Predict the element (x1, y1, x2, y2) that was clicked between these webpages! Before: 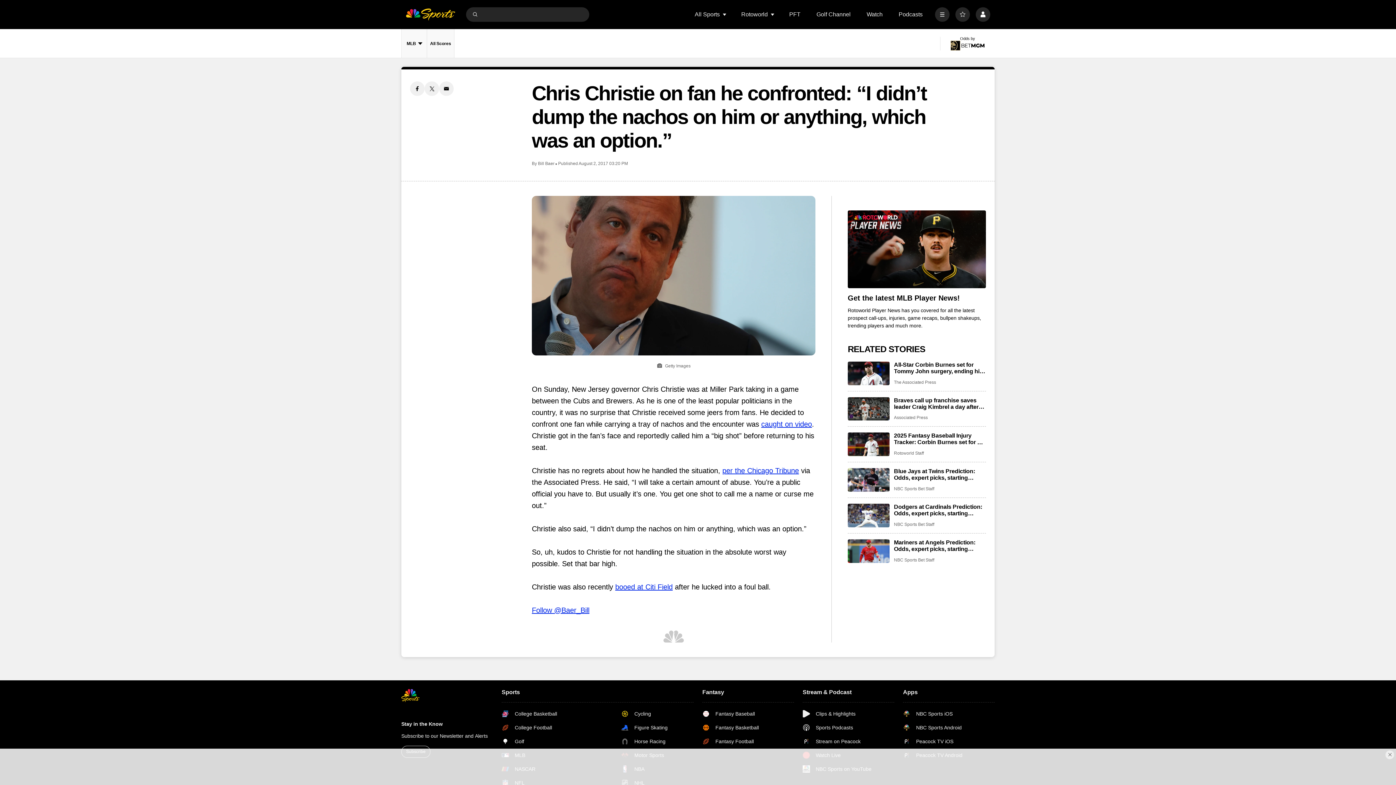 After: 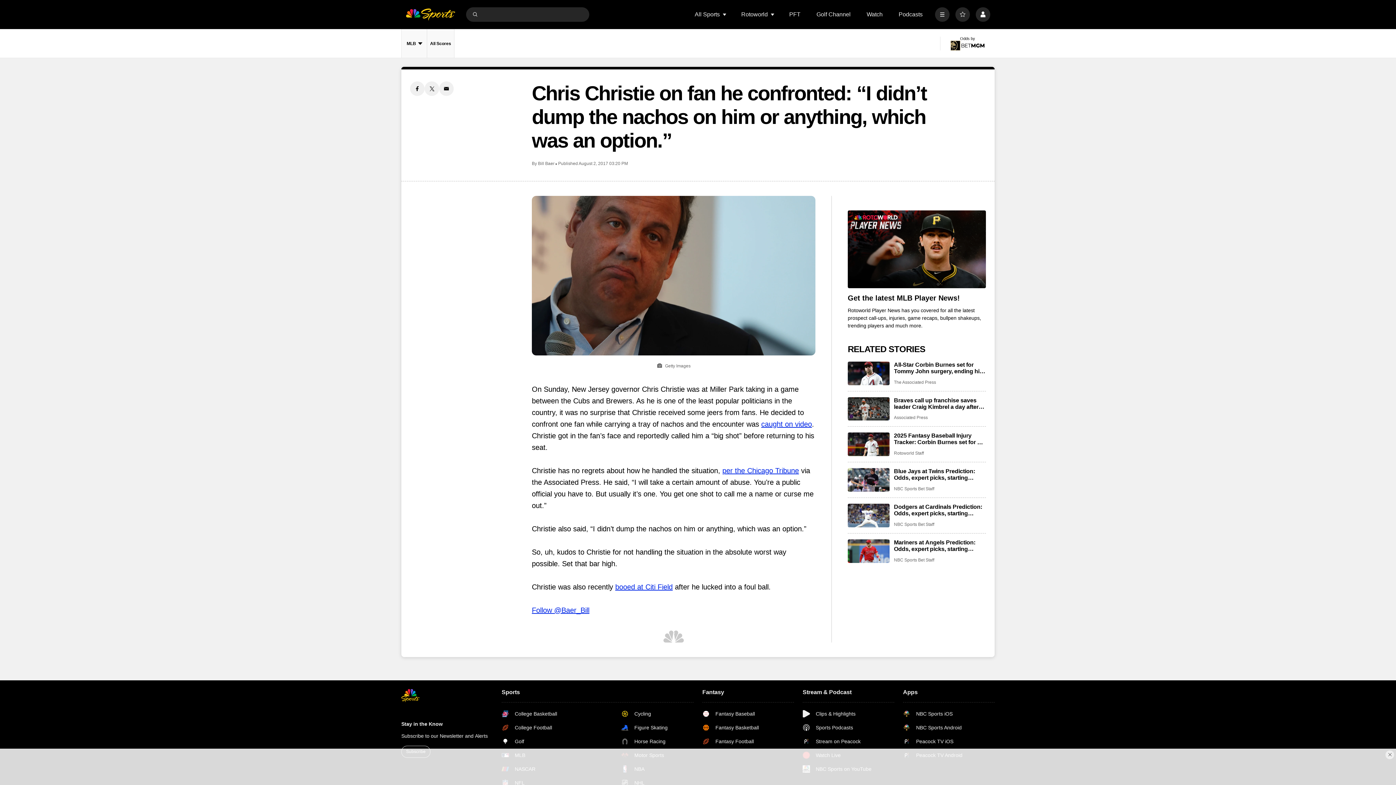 Action: label: Email share bbox: (439, 81, 453, 96)